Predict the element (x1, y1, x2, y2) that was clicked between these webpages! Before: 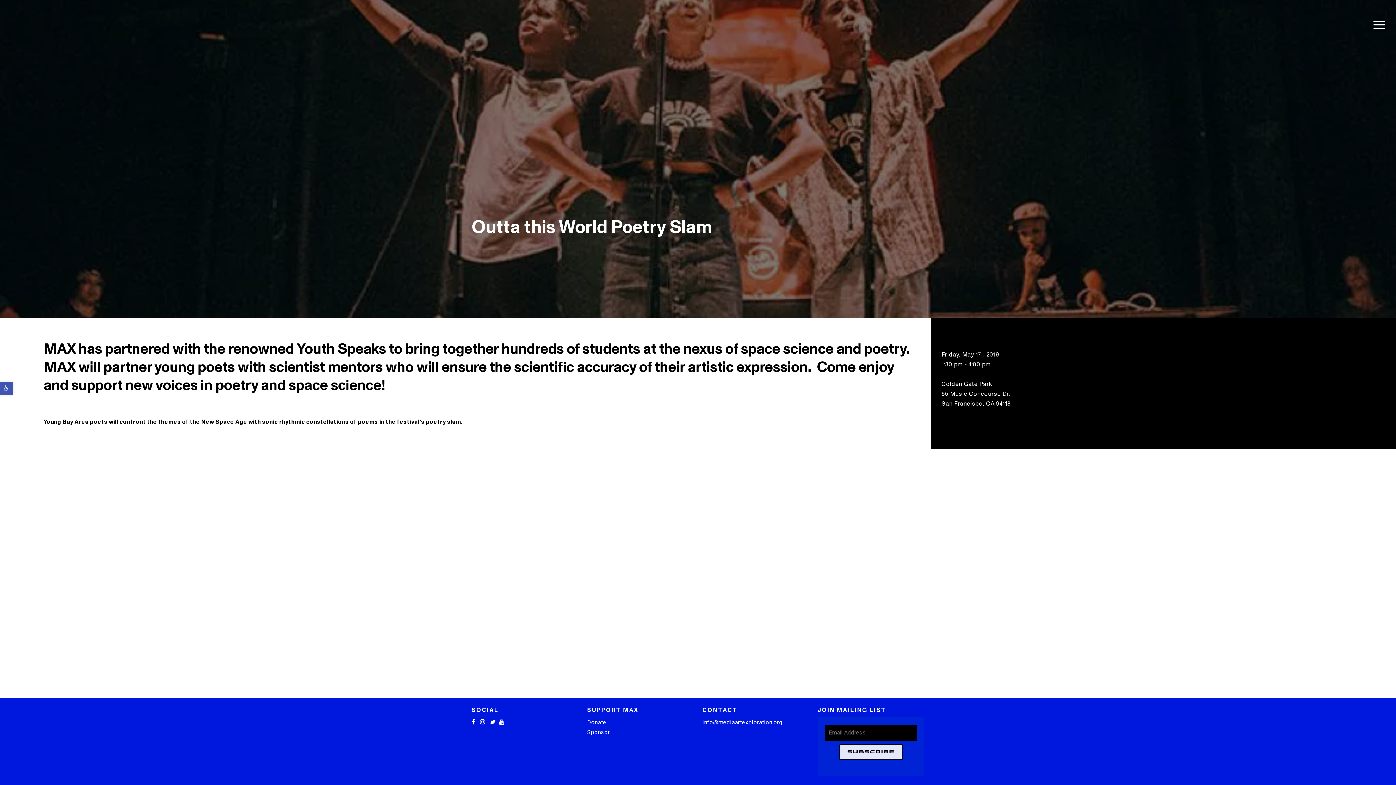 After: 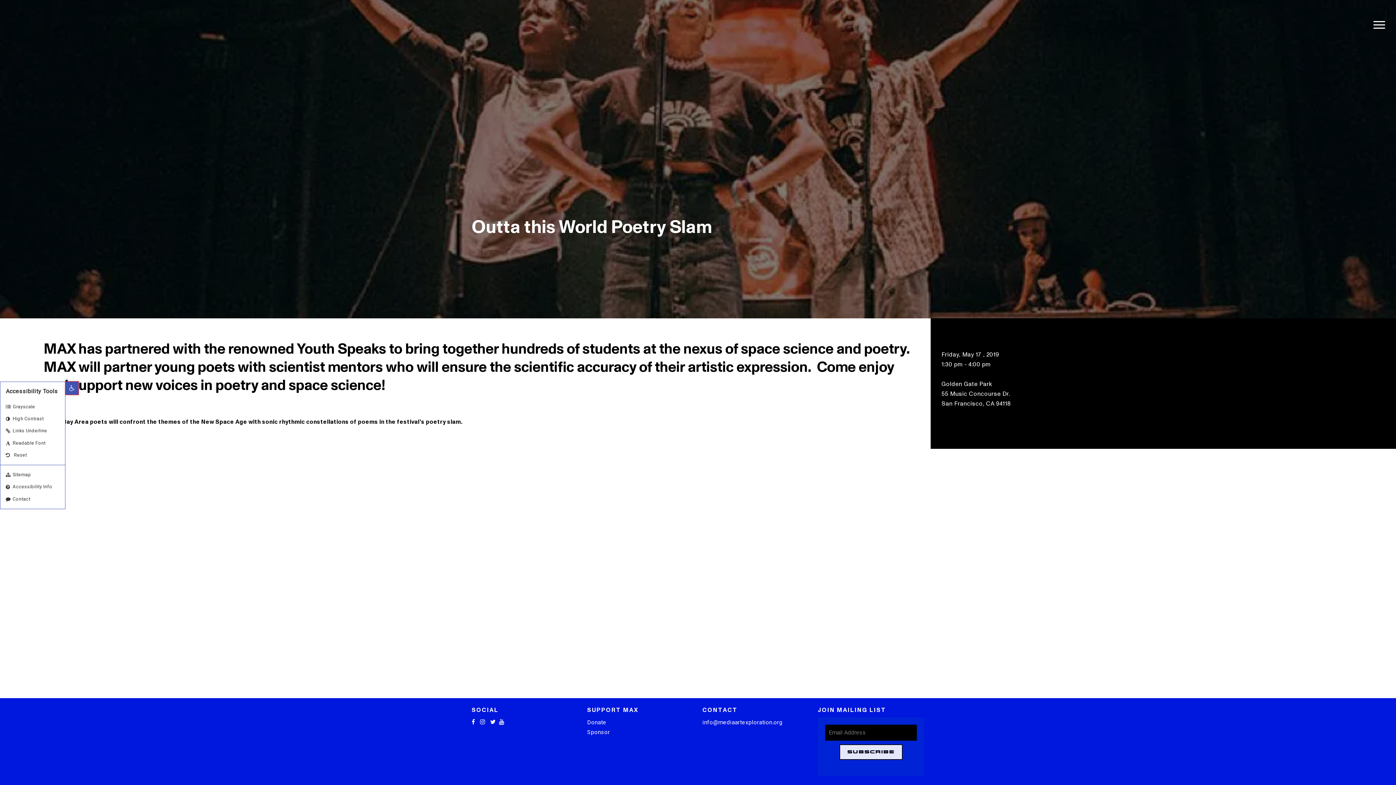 Action: label: Open toolbar bbox: (0, 381, 13, 394)